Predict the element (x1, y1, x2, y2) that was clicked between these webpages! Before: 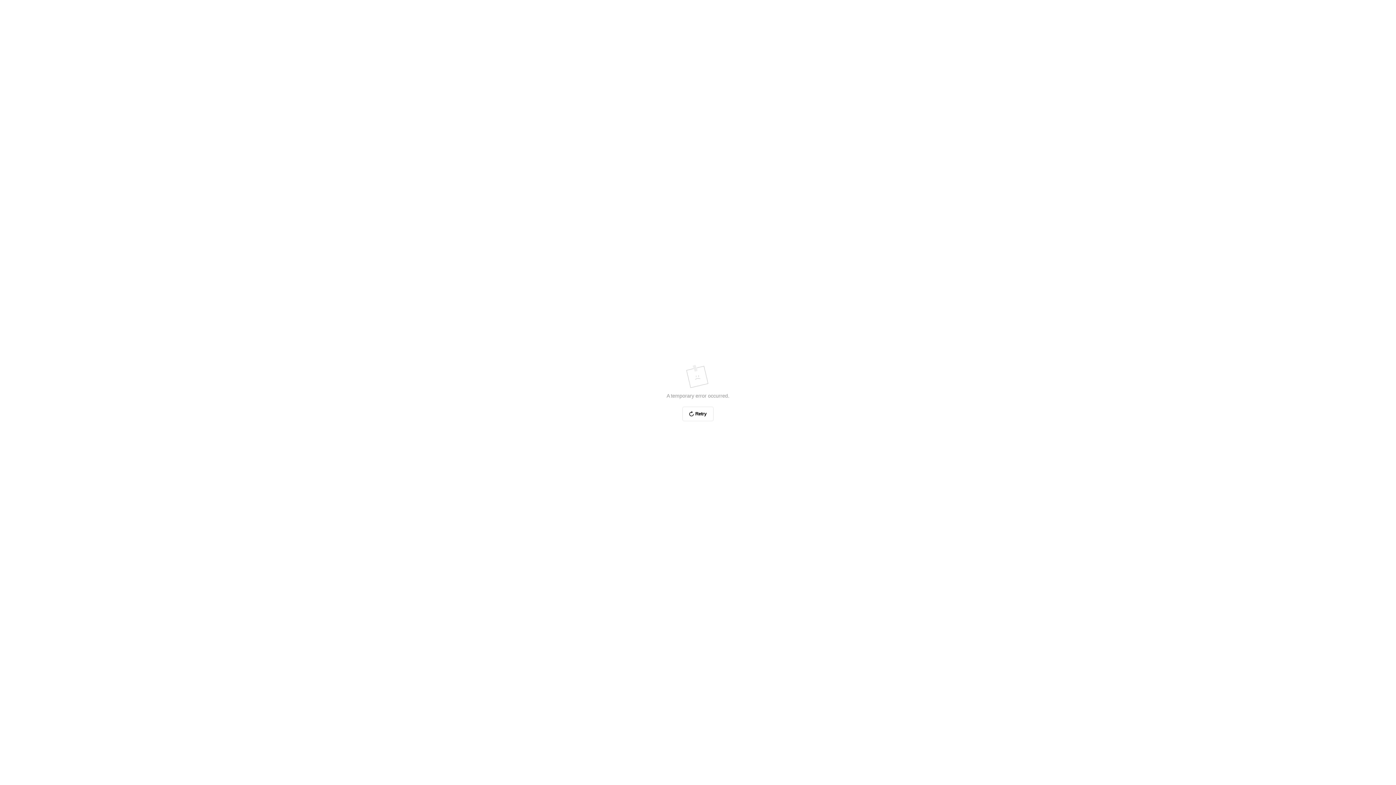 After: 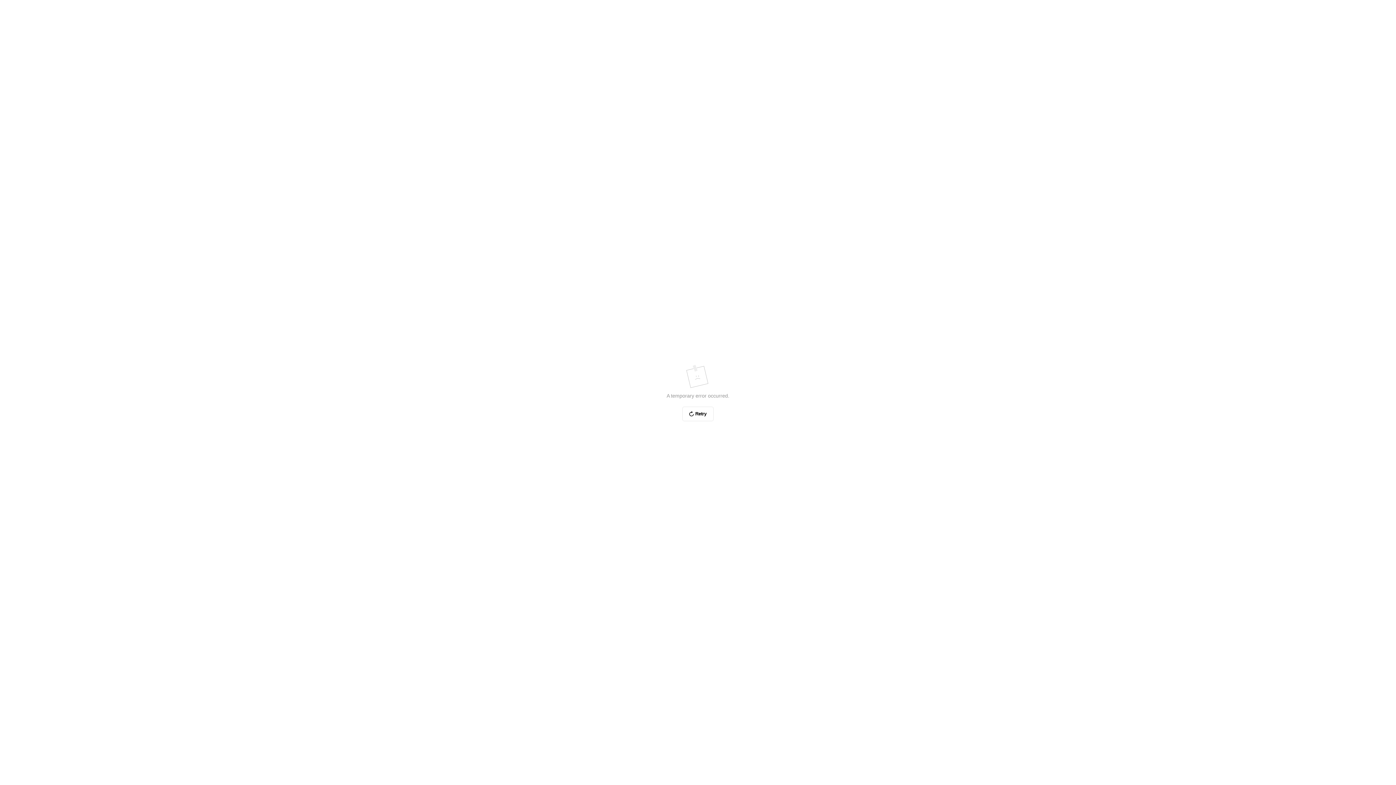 Action: bbox: (682, 406, 713, 421) label: Retry